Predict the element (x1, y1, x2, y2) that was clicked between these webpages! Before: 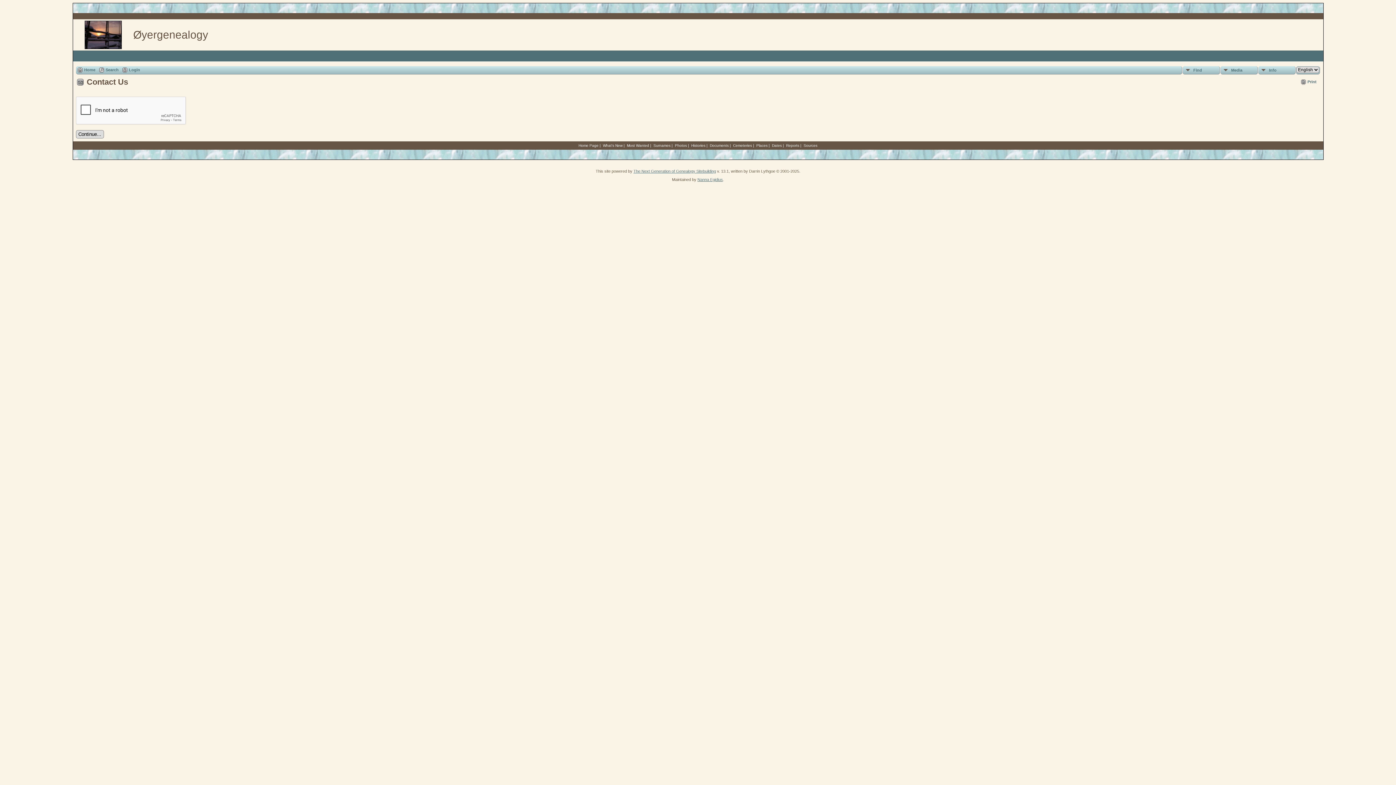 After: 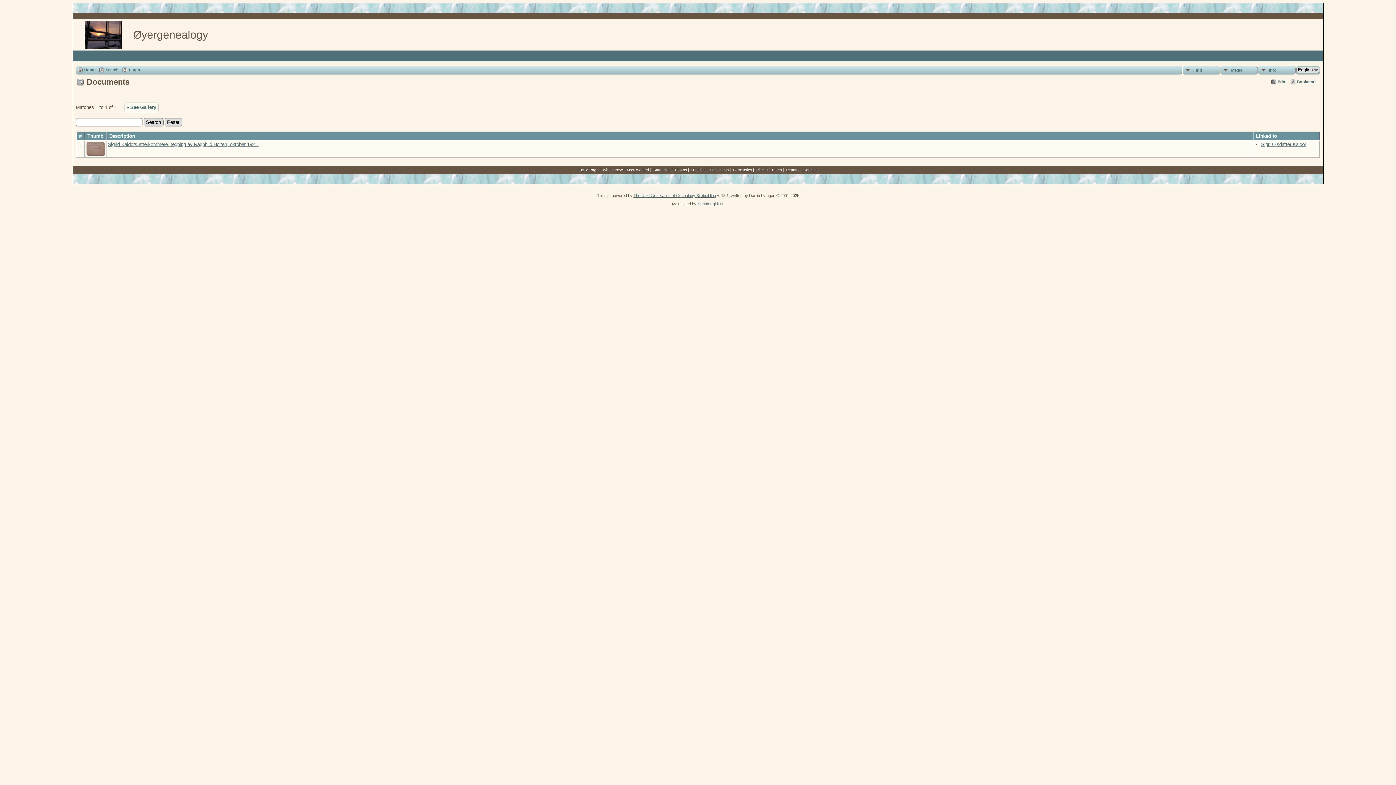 Action: label: Documents bbox: (710, 143, 728, 147)